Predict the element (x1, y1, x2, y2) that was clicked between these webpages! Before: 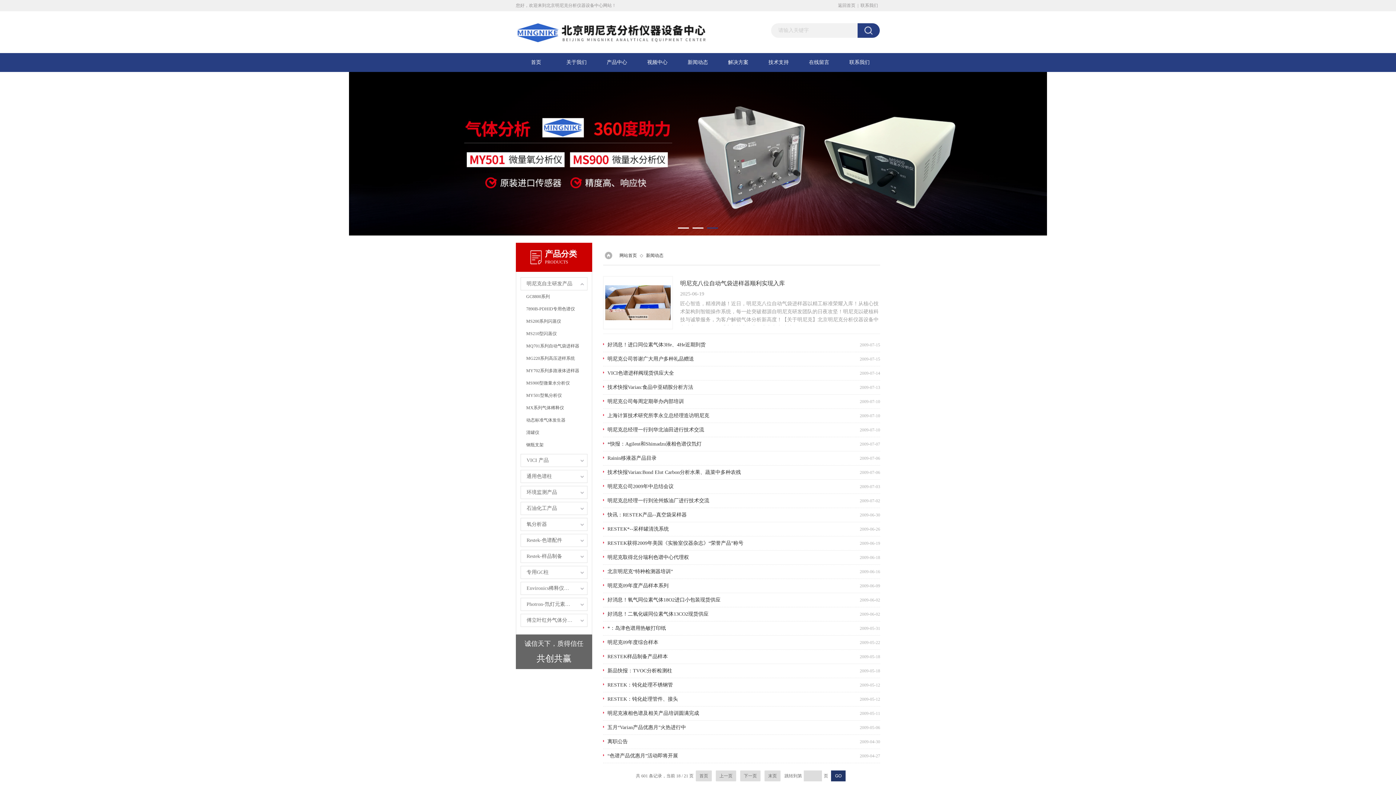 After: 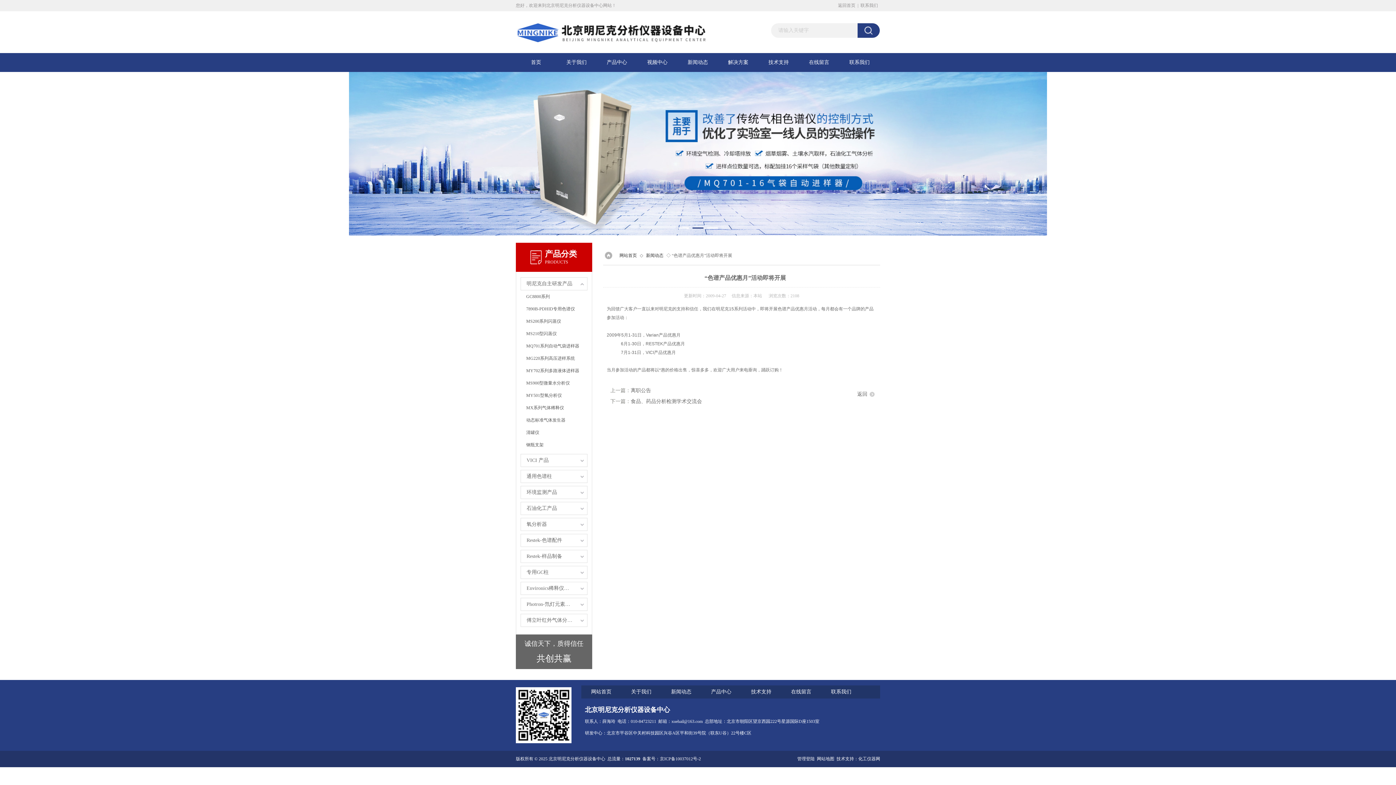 Action: bbox: (607, 749, 812, 763) label: “色谱产品优惠月”活动即将开展